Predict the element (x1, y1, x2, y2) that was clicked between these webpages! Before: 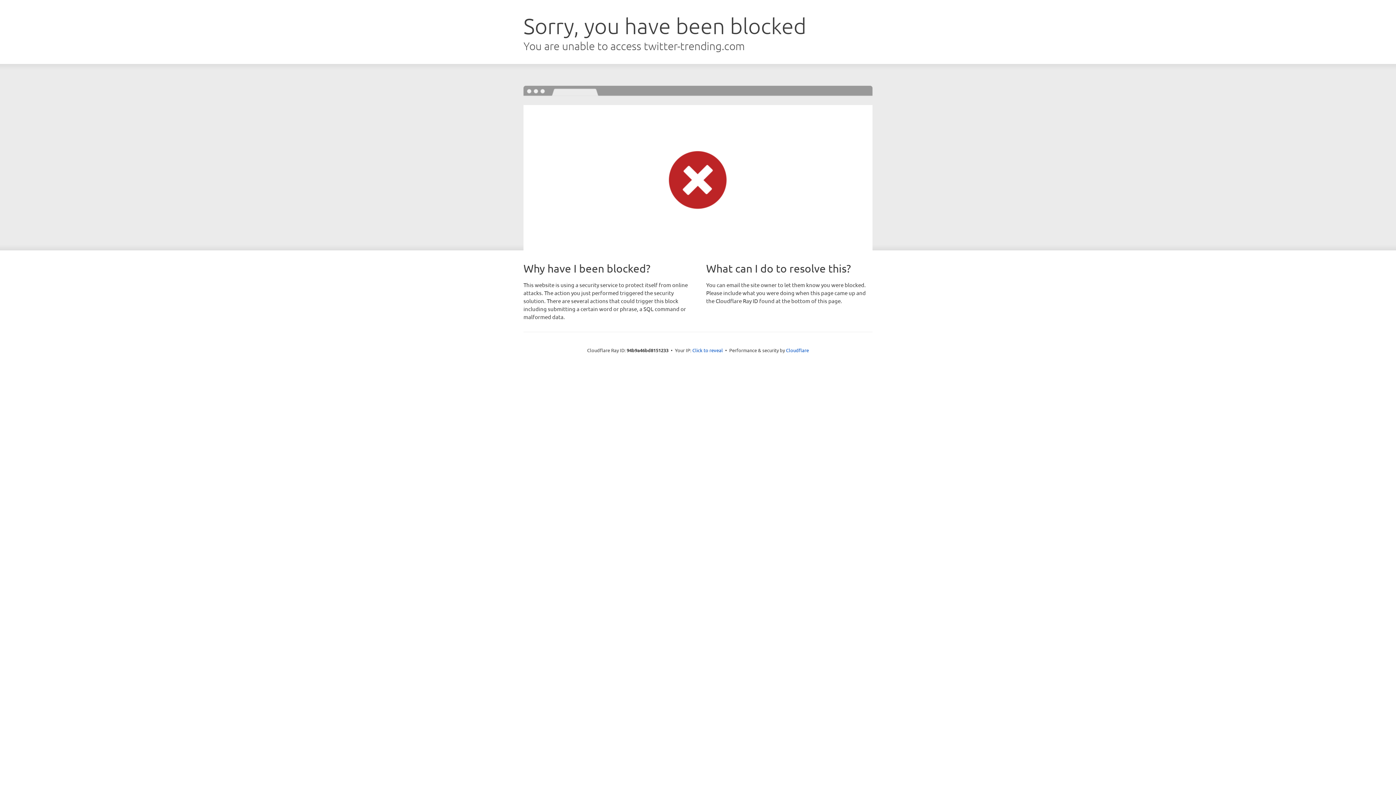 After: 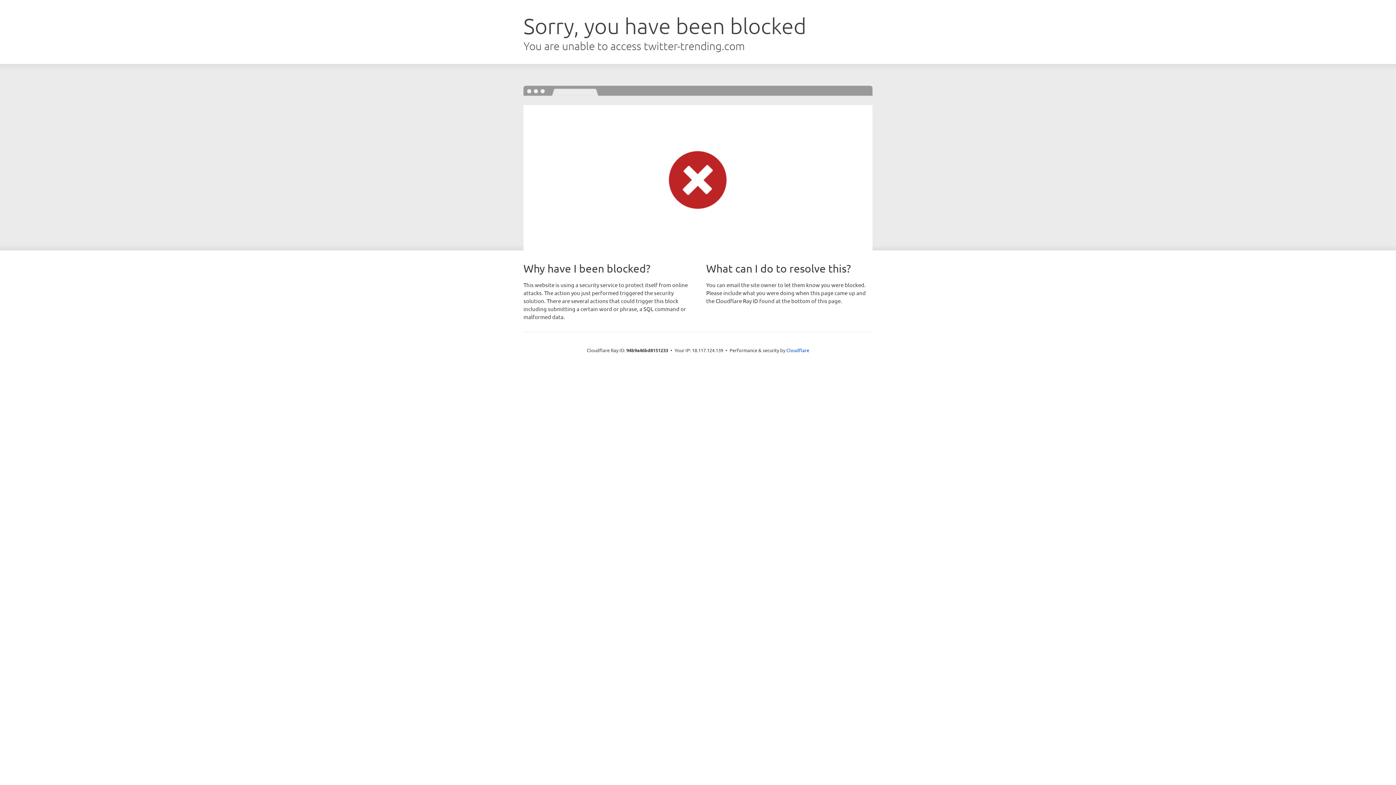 Action: bbox: (692, 346, 723, 353) label: Click to reveal